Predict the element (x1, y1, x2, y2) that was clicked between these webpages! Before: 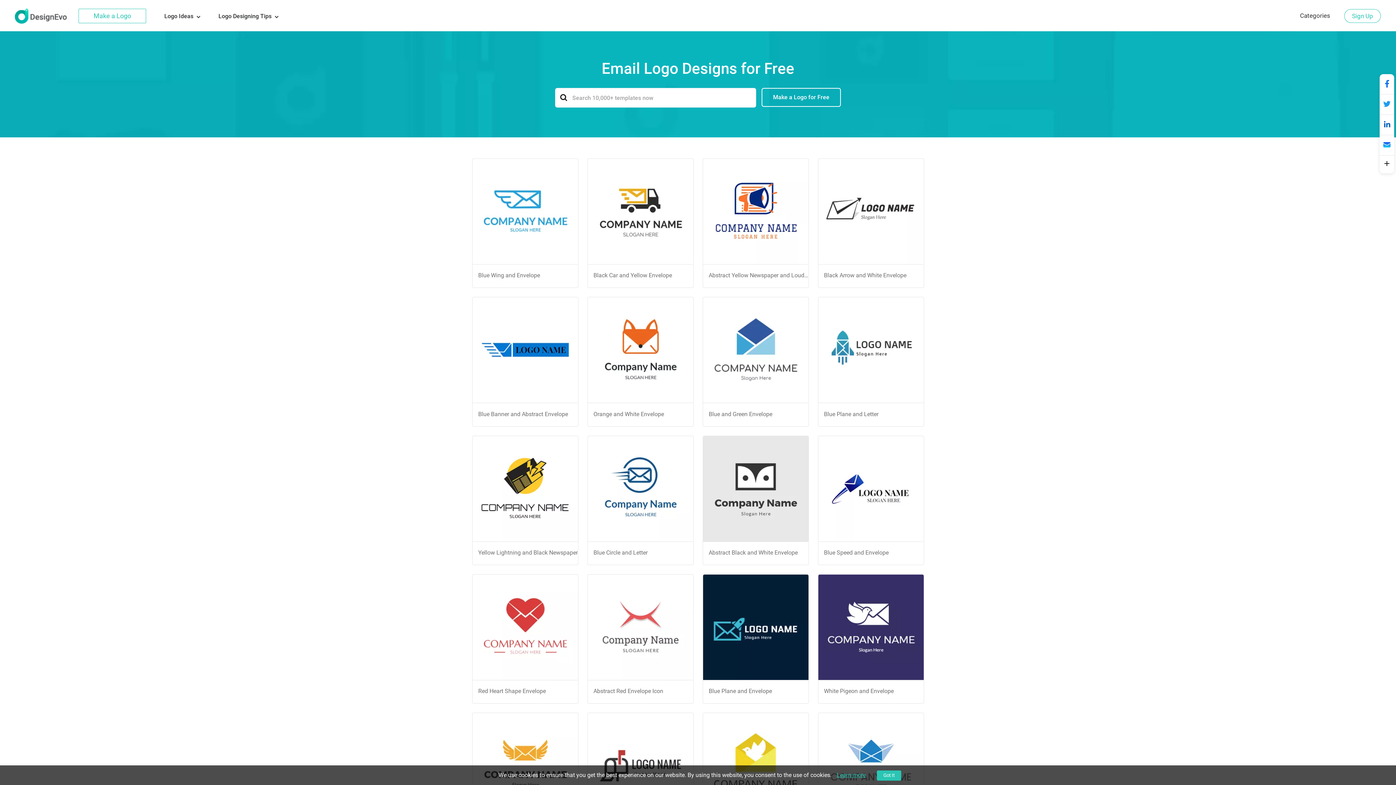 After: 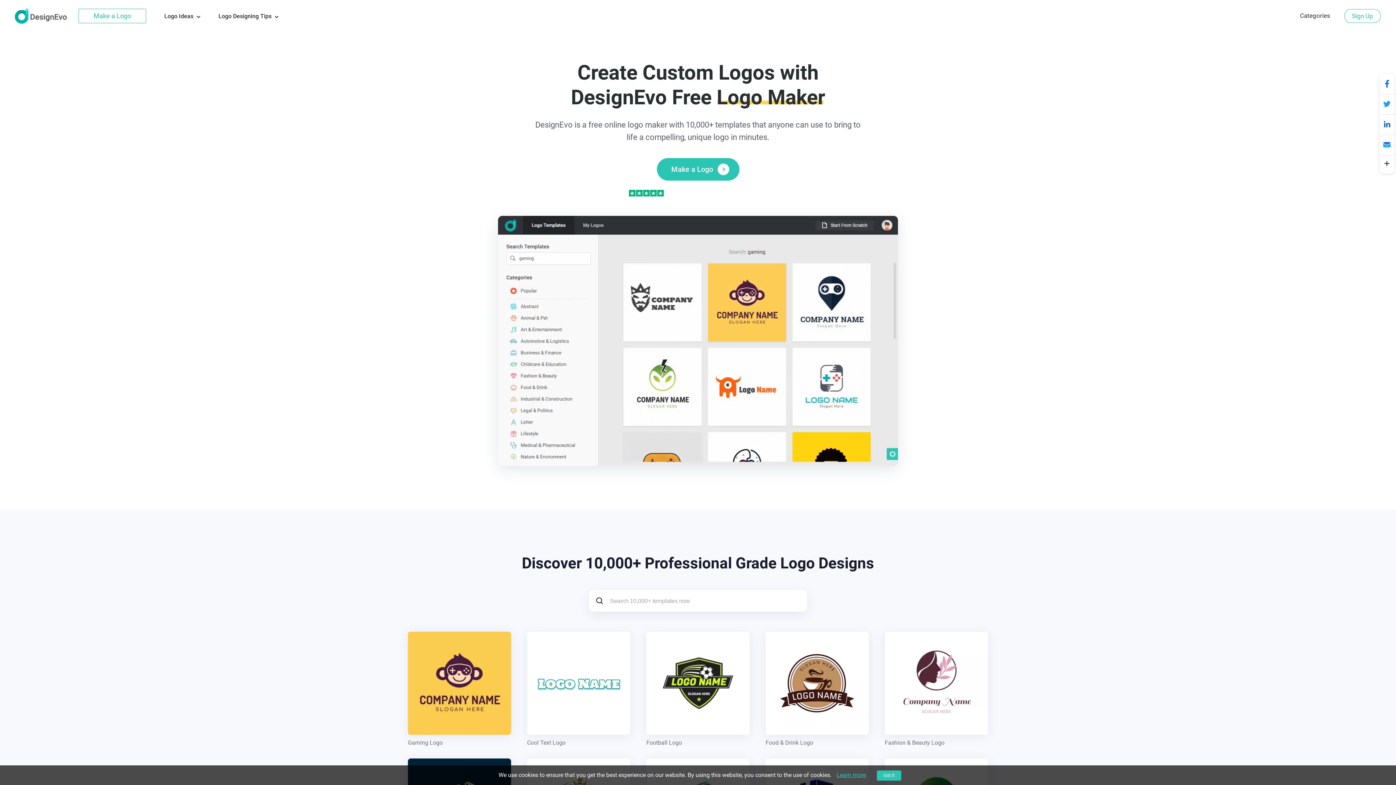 Action: bbox: (14, 7, 66, 23)